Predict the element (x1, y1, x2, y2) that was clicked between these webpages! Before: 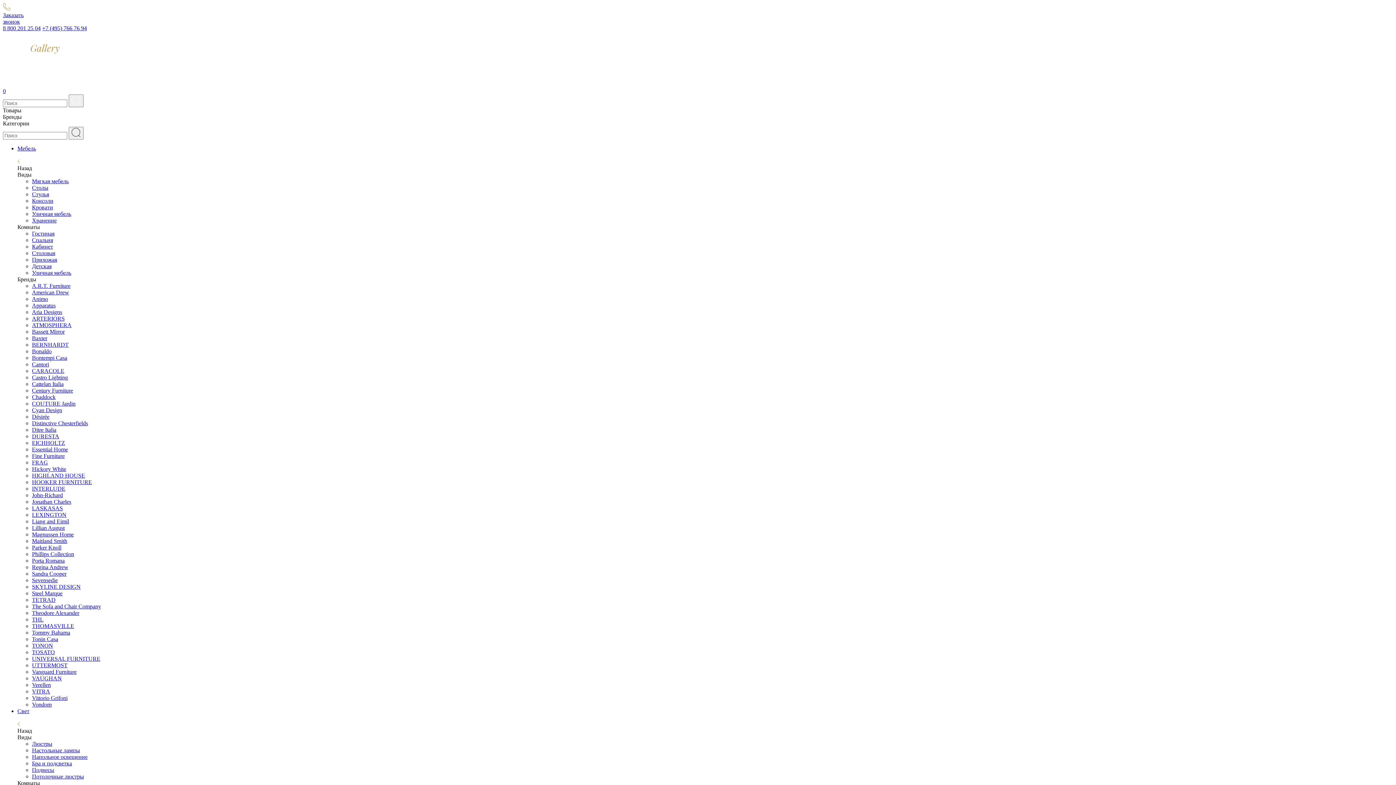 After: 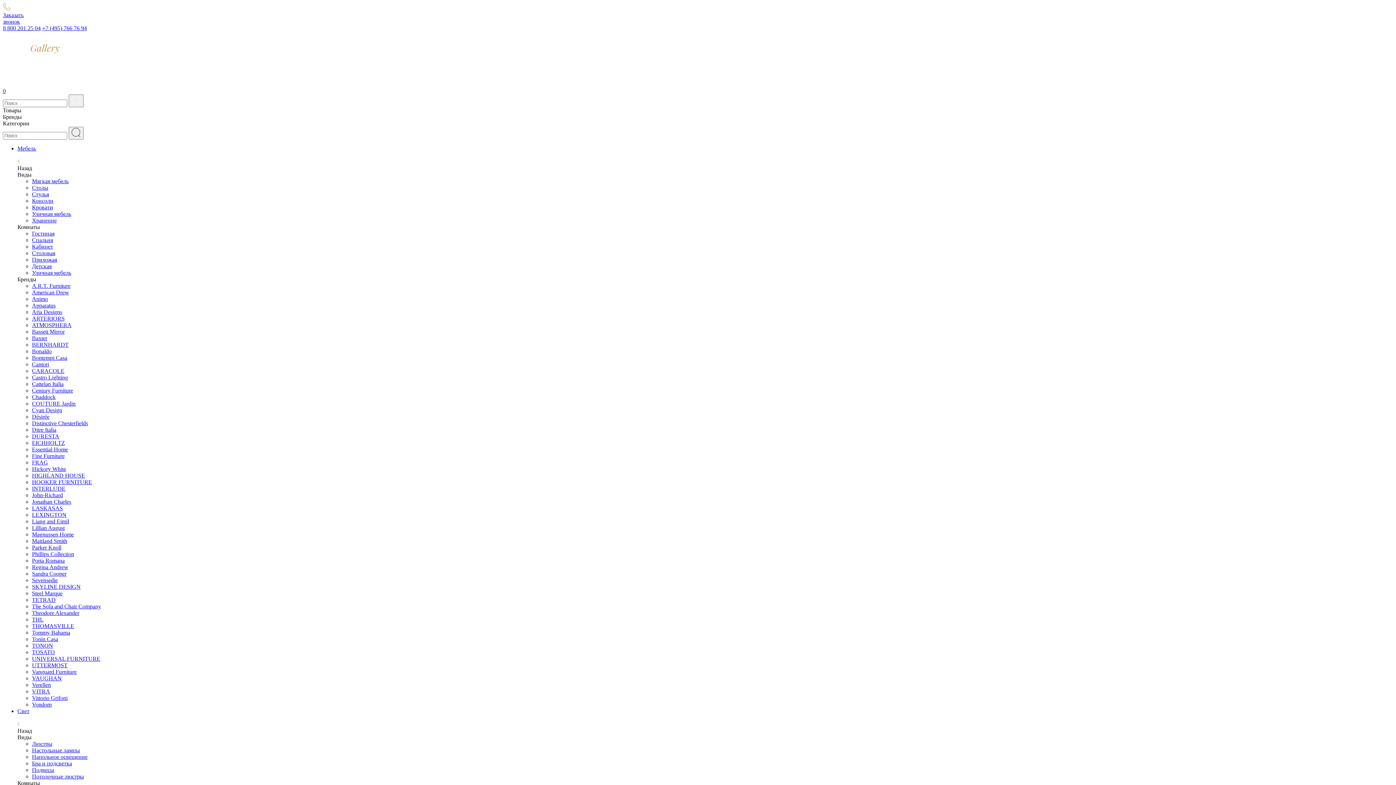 Action: label: COUTURE Jardin bbox: (32, 400, 75, 406)